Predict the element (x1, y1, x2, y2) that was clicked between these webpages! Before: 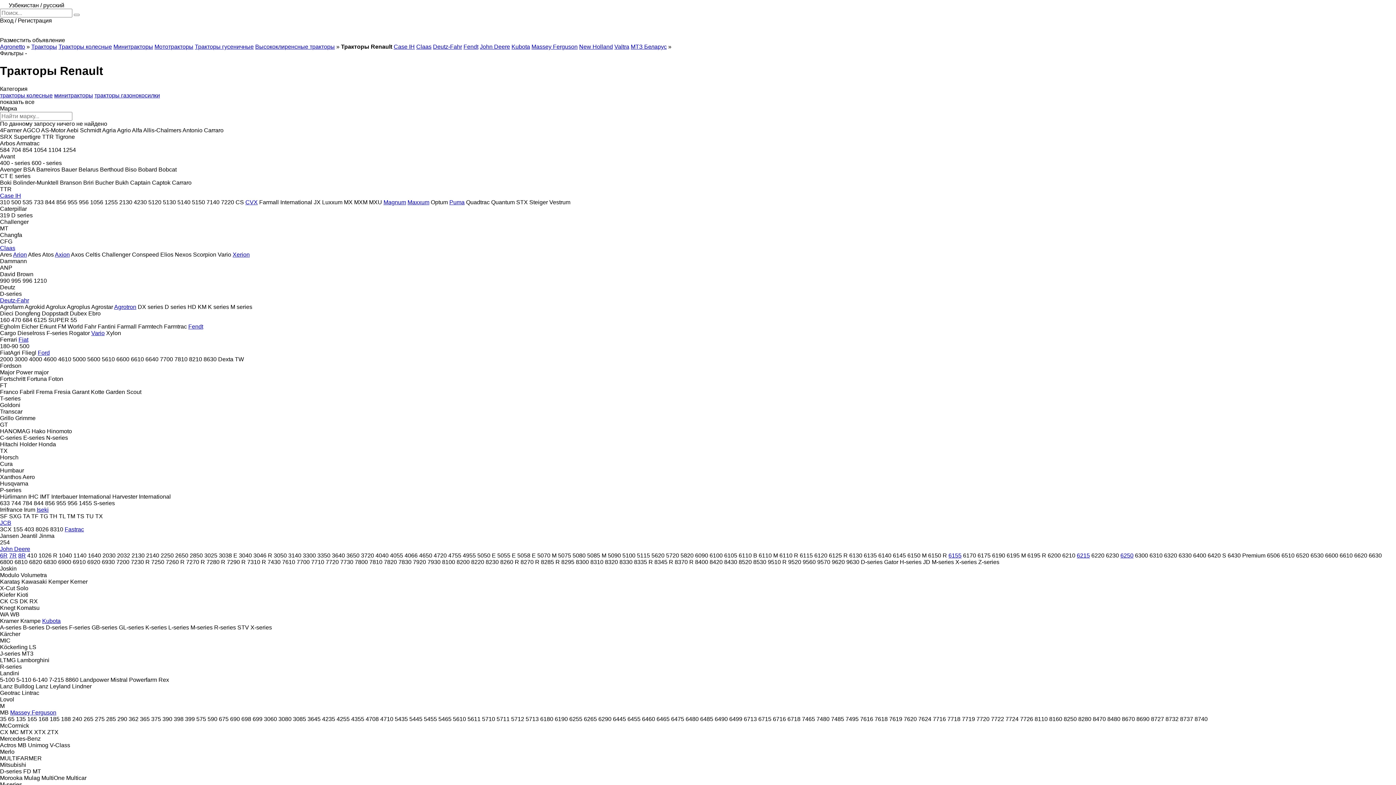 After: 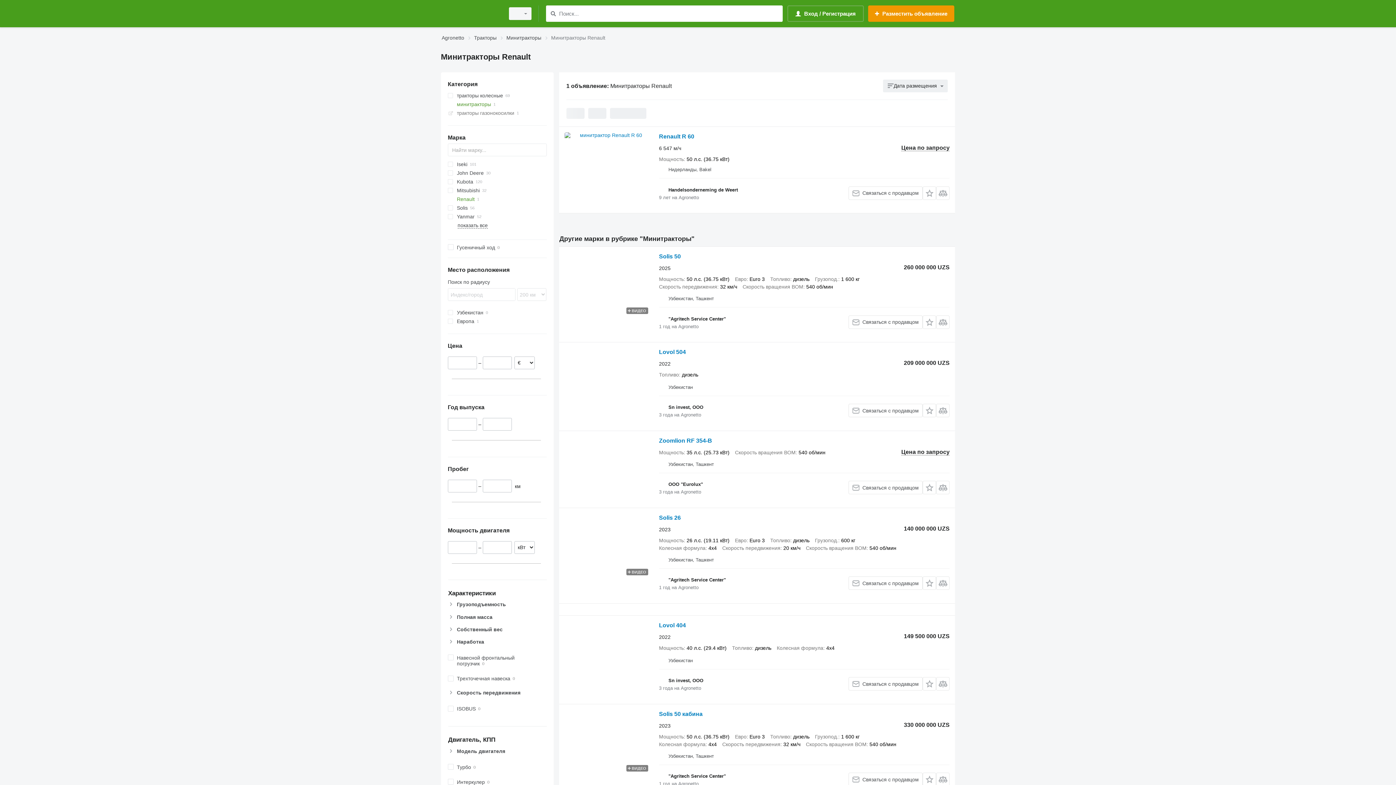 Action: bbox: (54, 92, 93, 98) label: минитракторы